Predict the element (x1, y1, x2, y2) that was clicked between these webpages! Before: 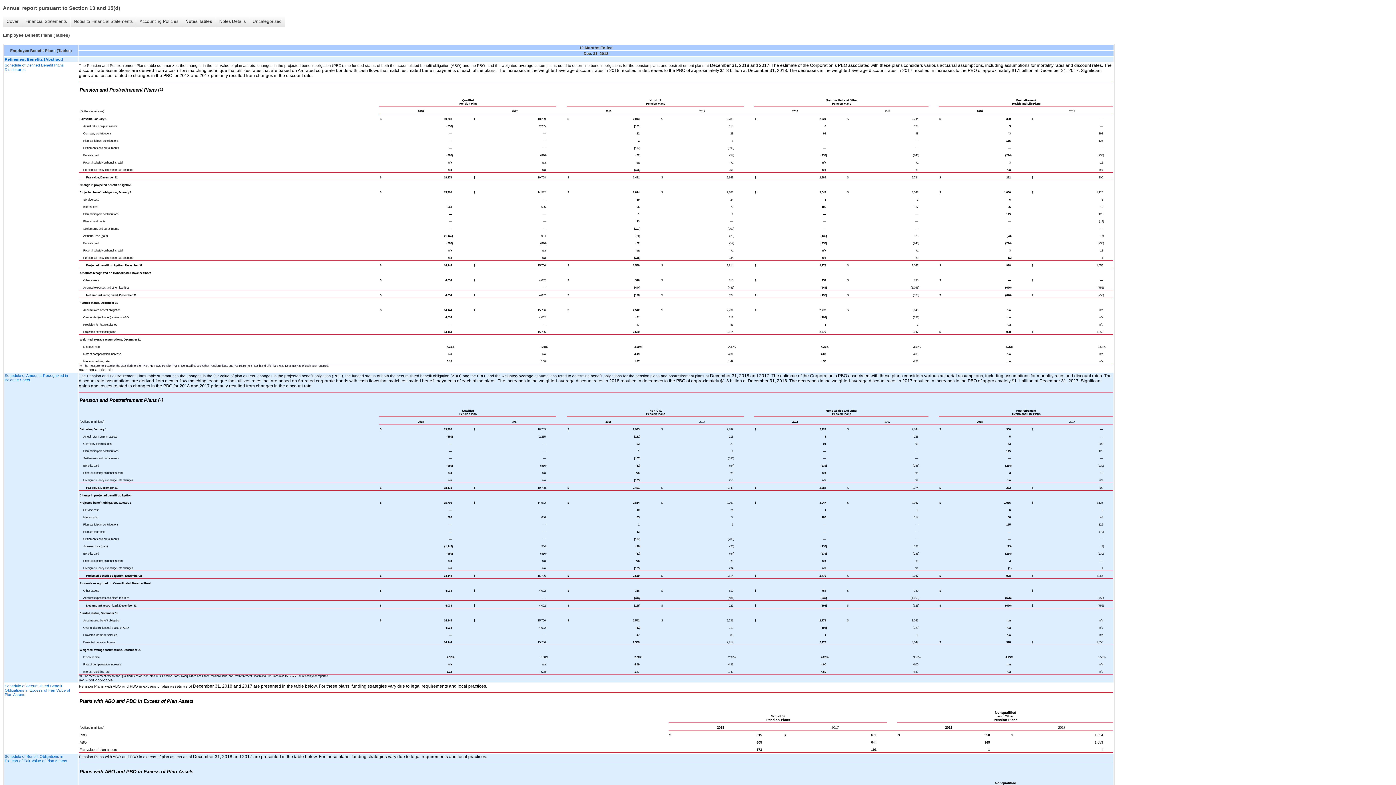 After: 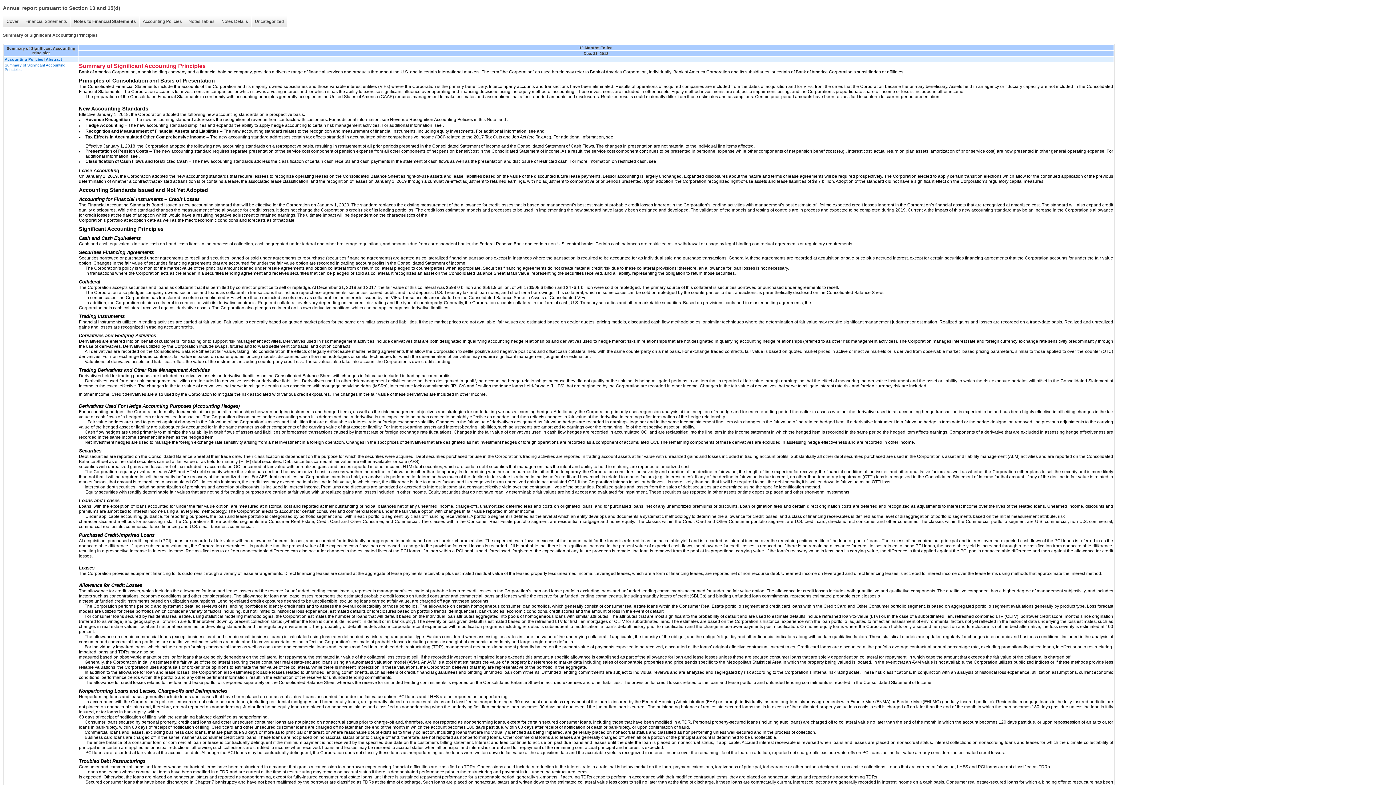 Action: label: Notes to Financial Statements bbox: (70, 16, 136, 26)